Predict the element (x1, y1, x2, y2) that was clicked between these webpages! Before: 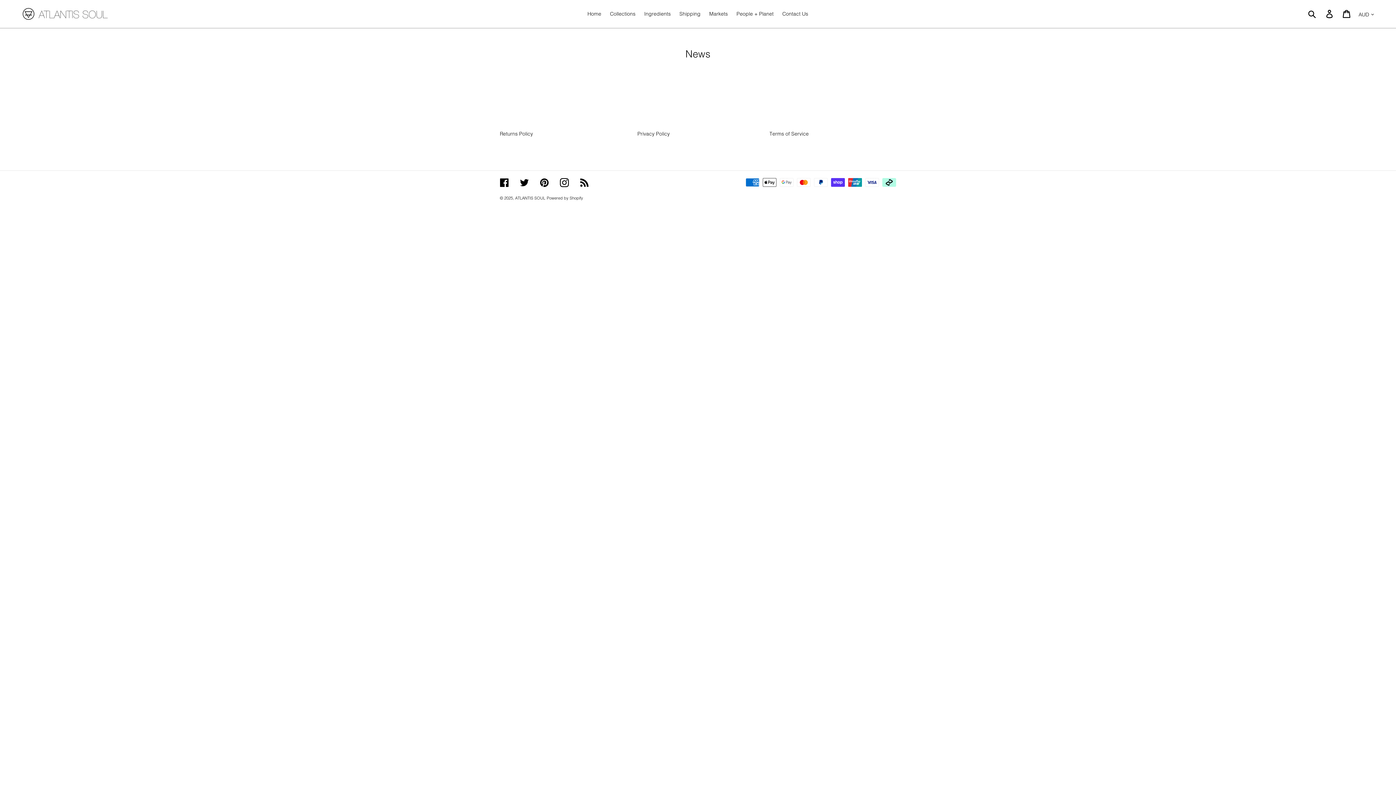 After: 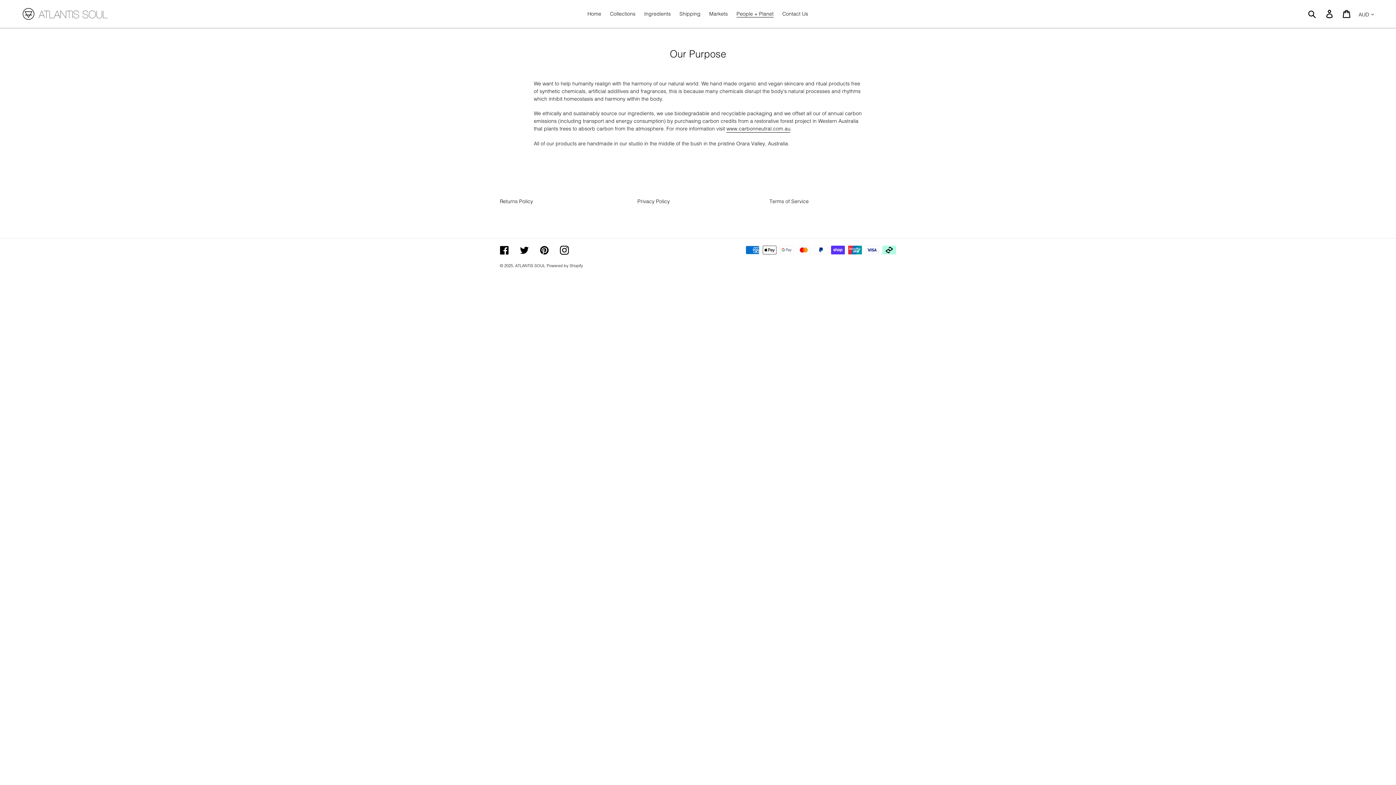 Action: bbox: (733, 9, 777, 18) label: People + Planet